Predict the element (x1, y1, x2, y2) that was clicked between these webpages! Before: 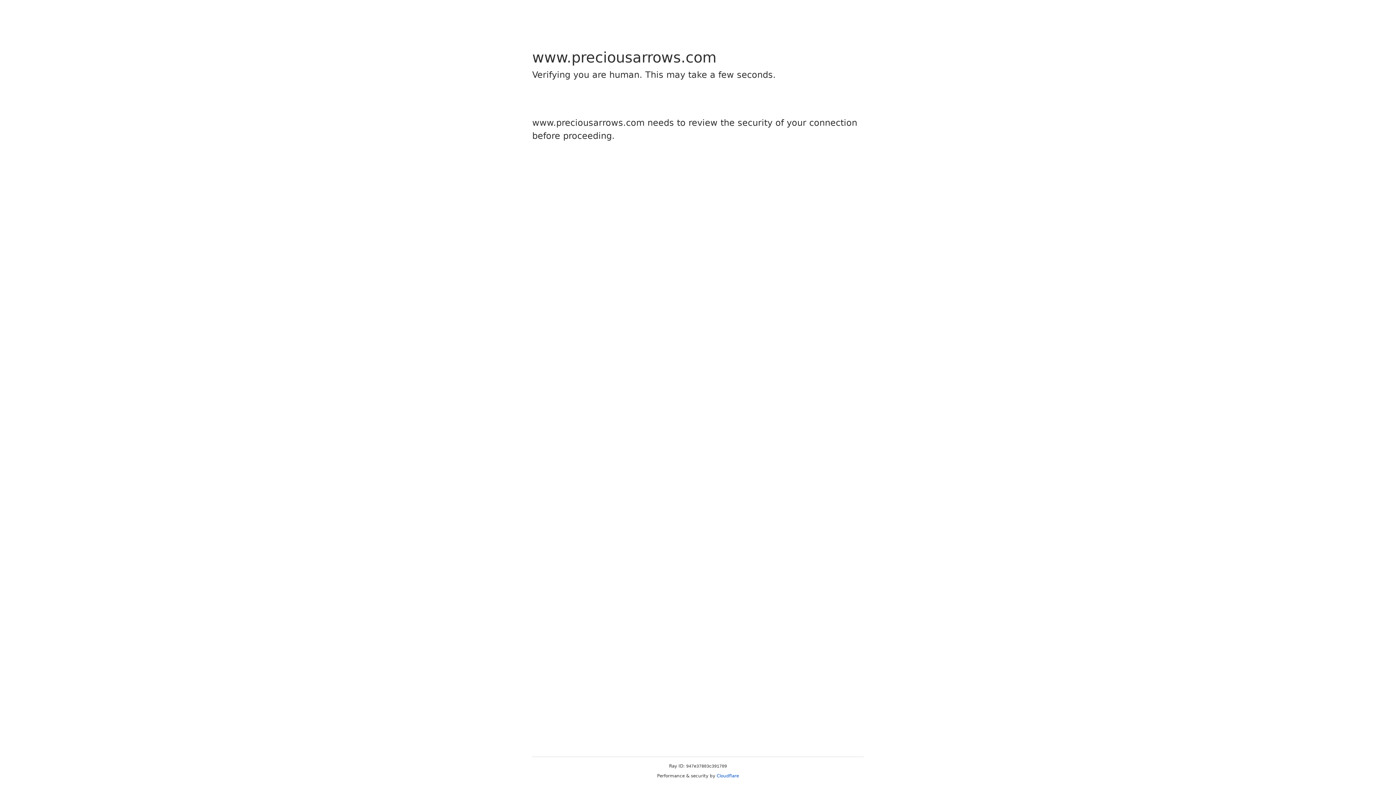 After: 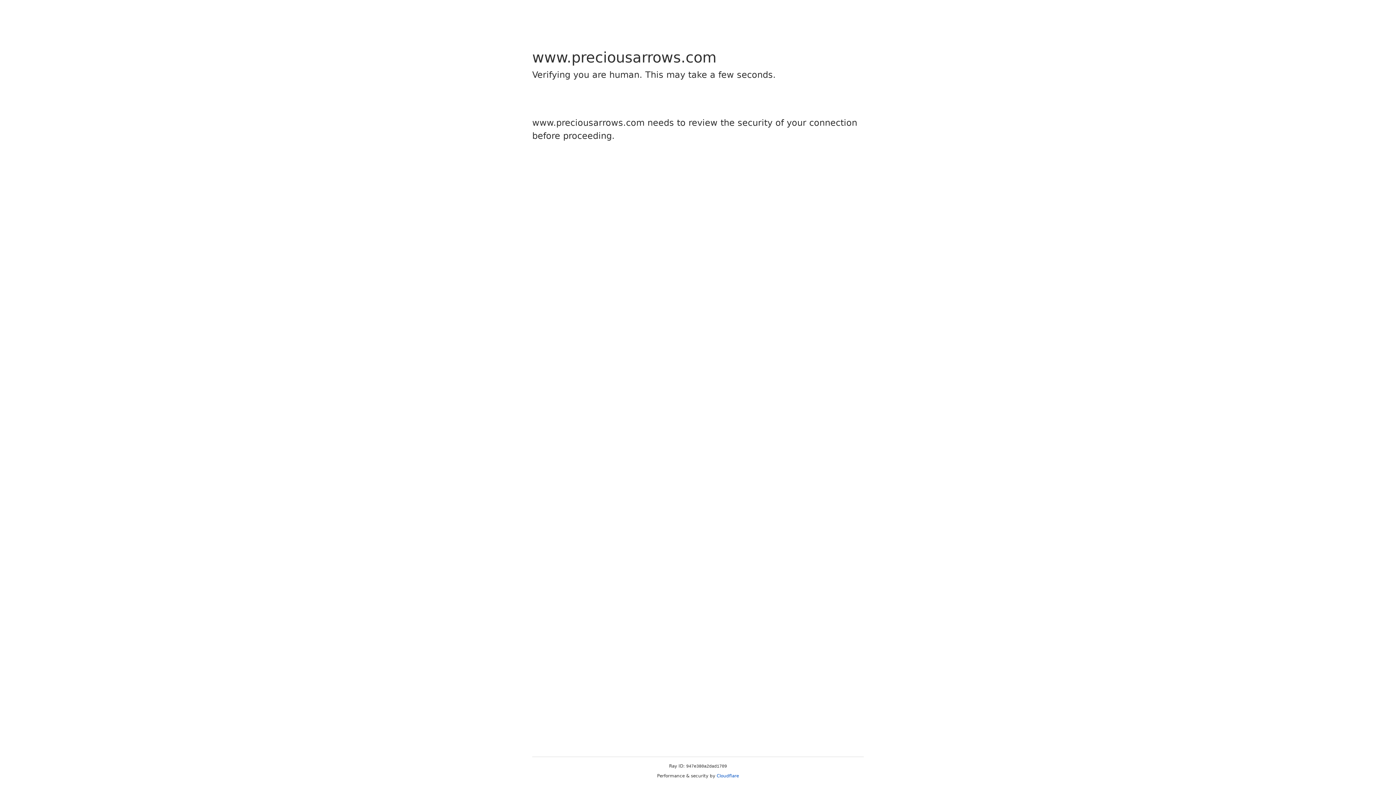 Action: label: Cloudflare bbox: (716, 773, 739, 778)